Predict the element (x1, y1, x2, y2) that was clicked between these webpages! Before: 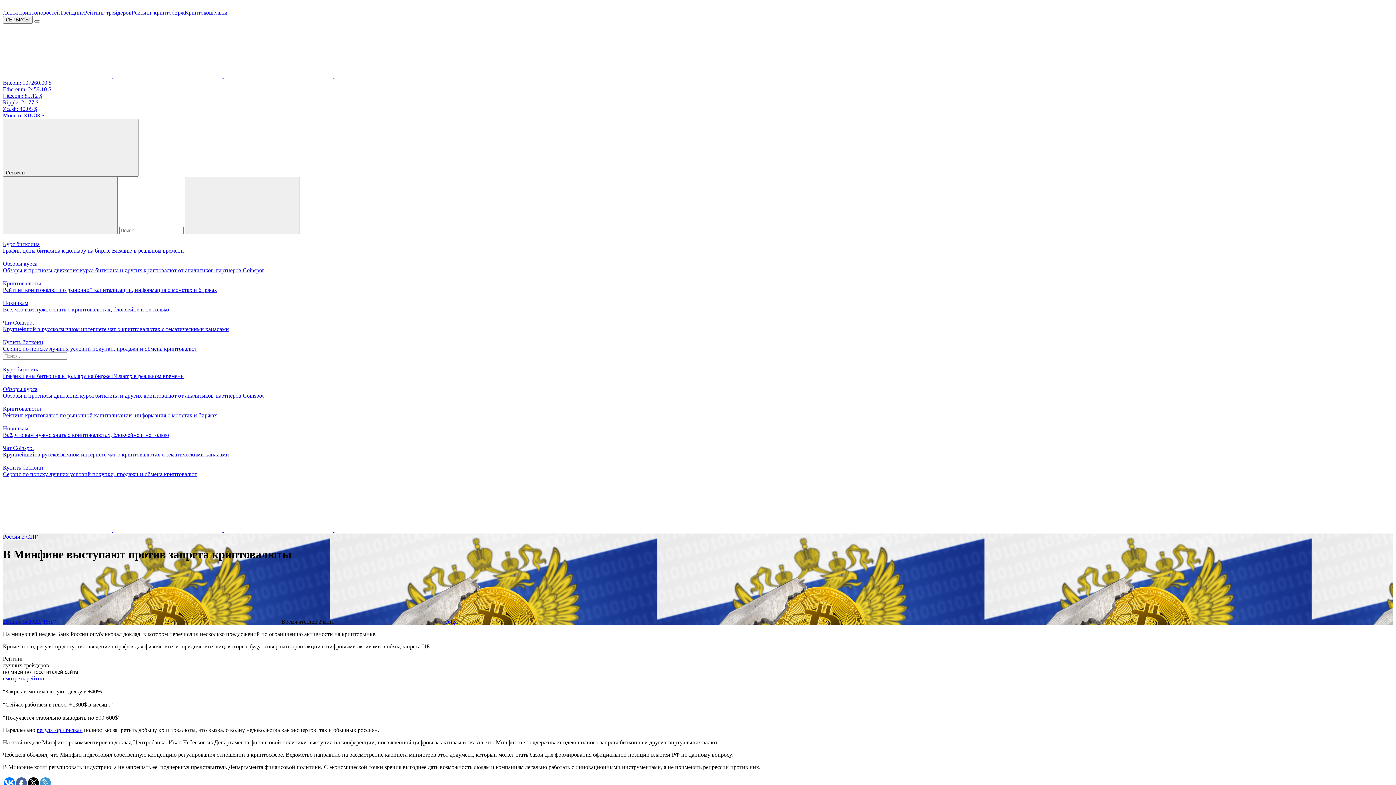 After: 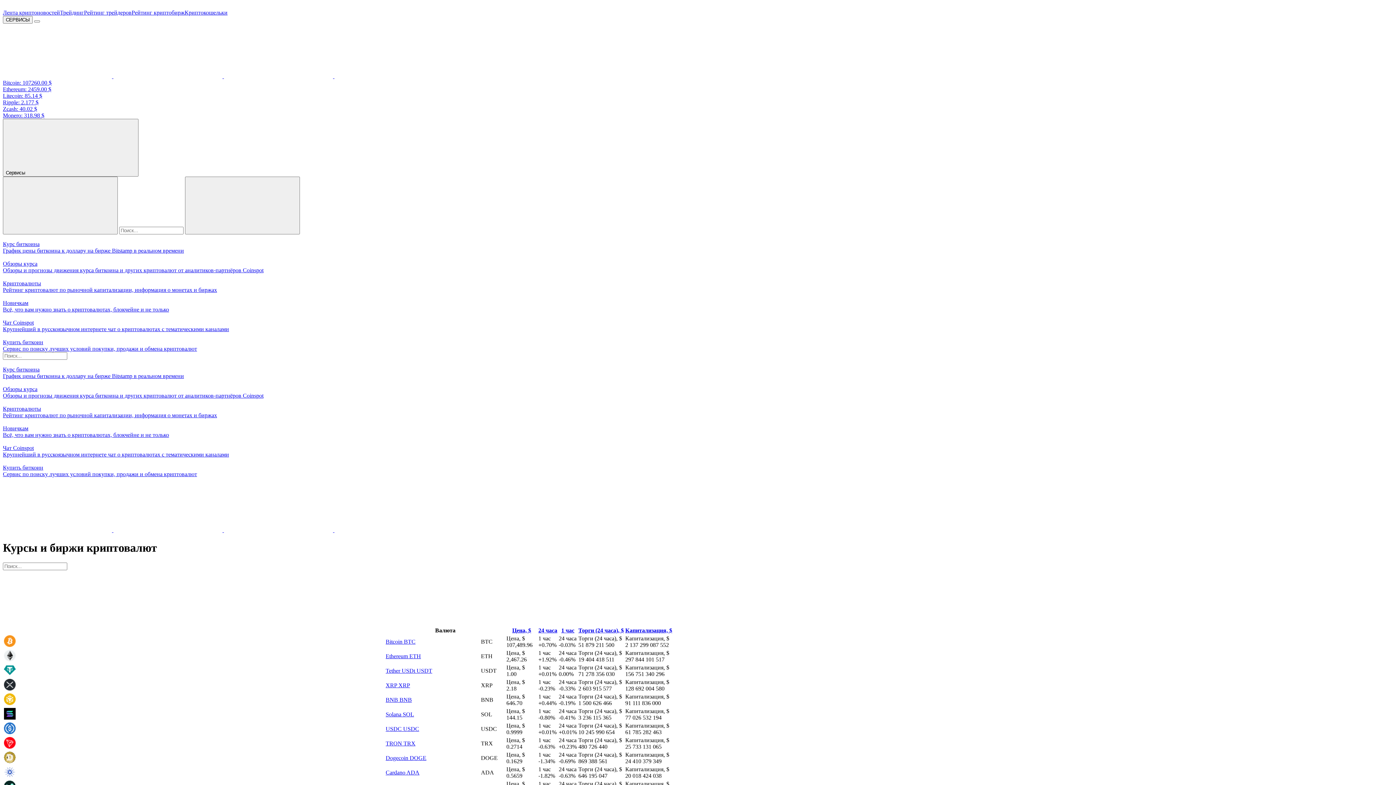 Action: bbox: (2, 273, 1393, 293) label: Криптовалюты
Рейтинг криптовалют по рыночной капитализации, информация о монетах и биржах